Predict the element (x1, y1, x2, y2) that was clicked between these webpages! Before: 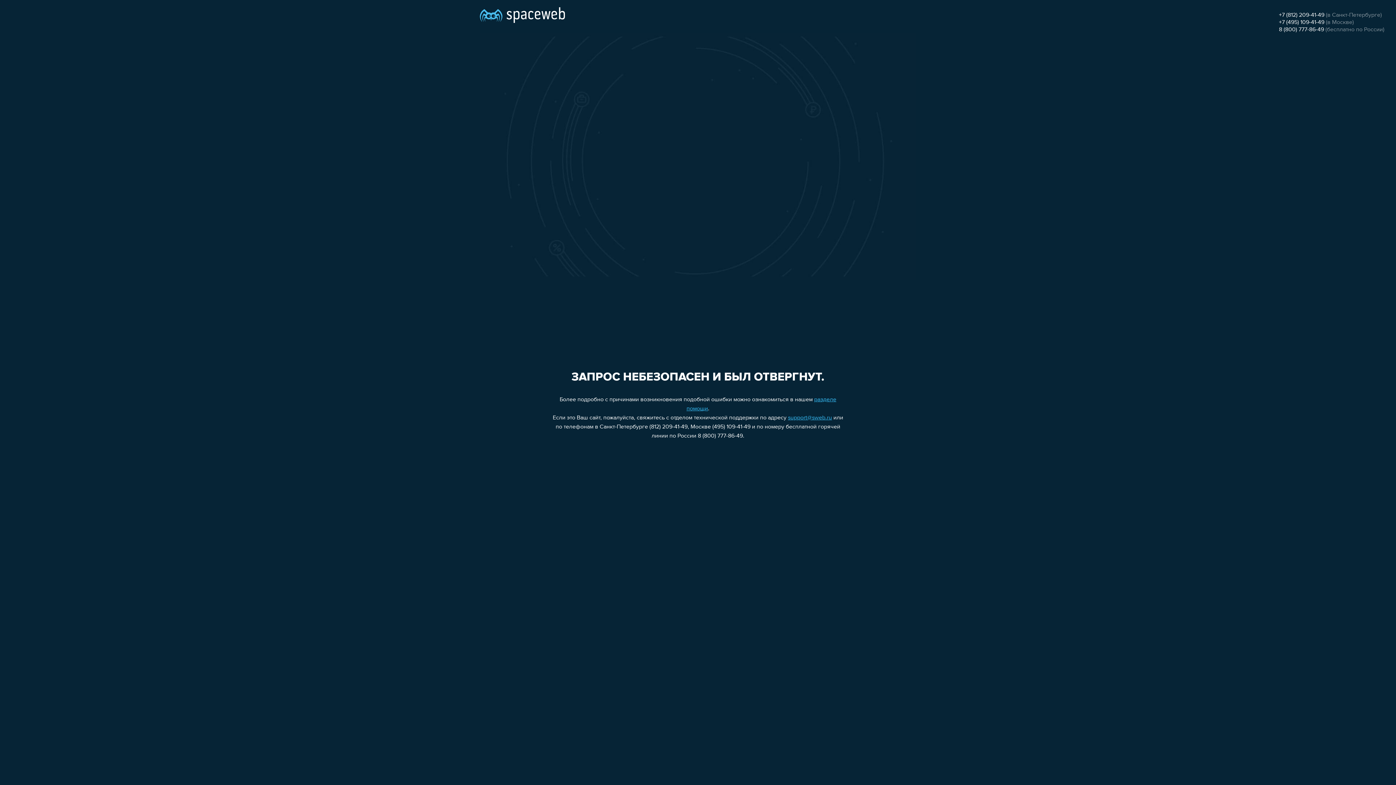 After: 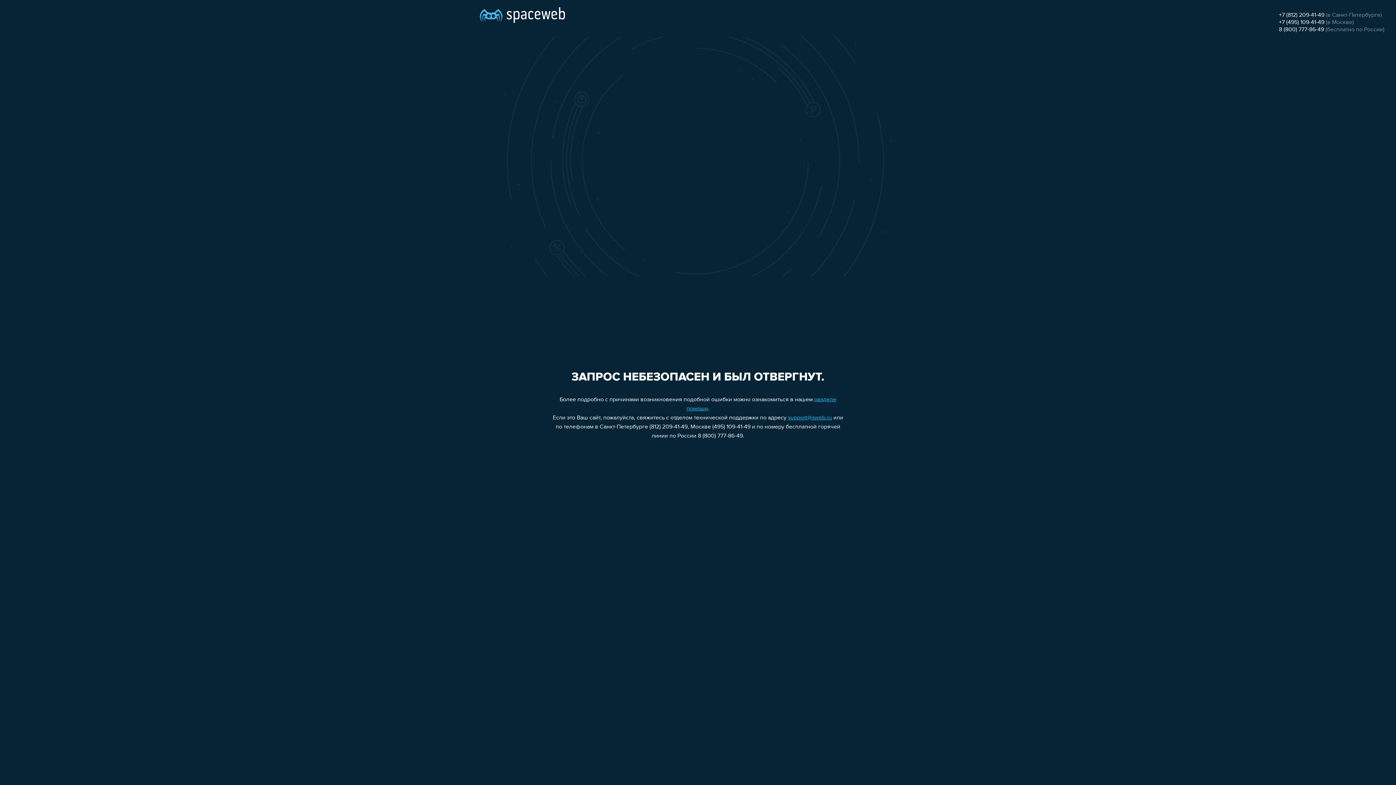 Action: label: +7 (495) 109-41-49 bbox: (1279, 19, 1324, 25)